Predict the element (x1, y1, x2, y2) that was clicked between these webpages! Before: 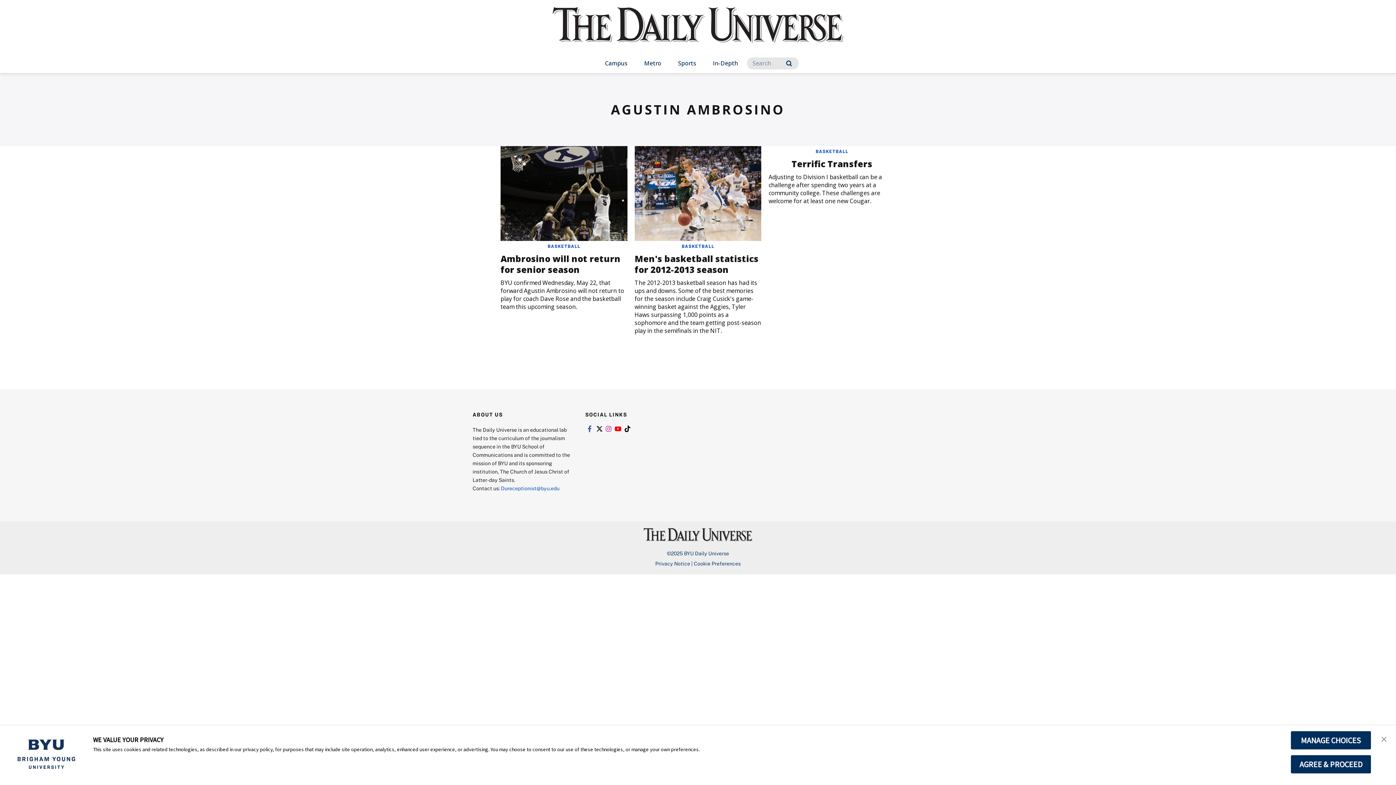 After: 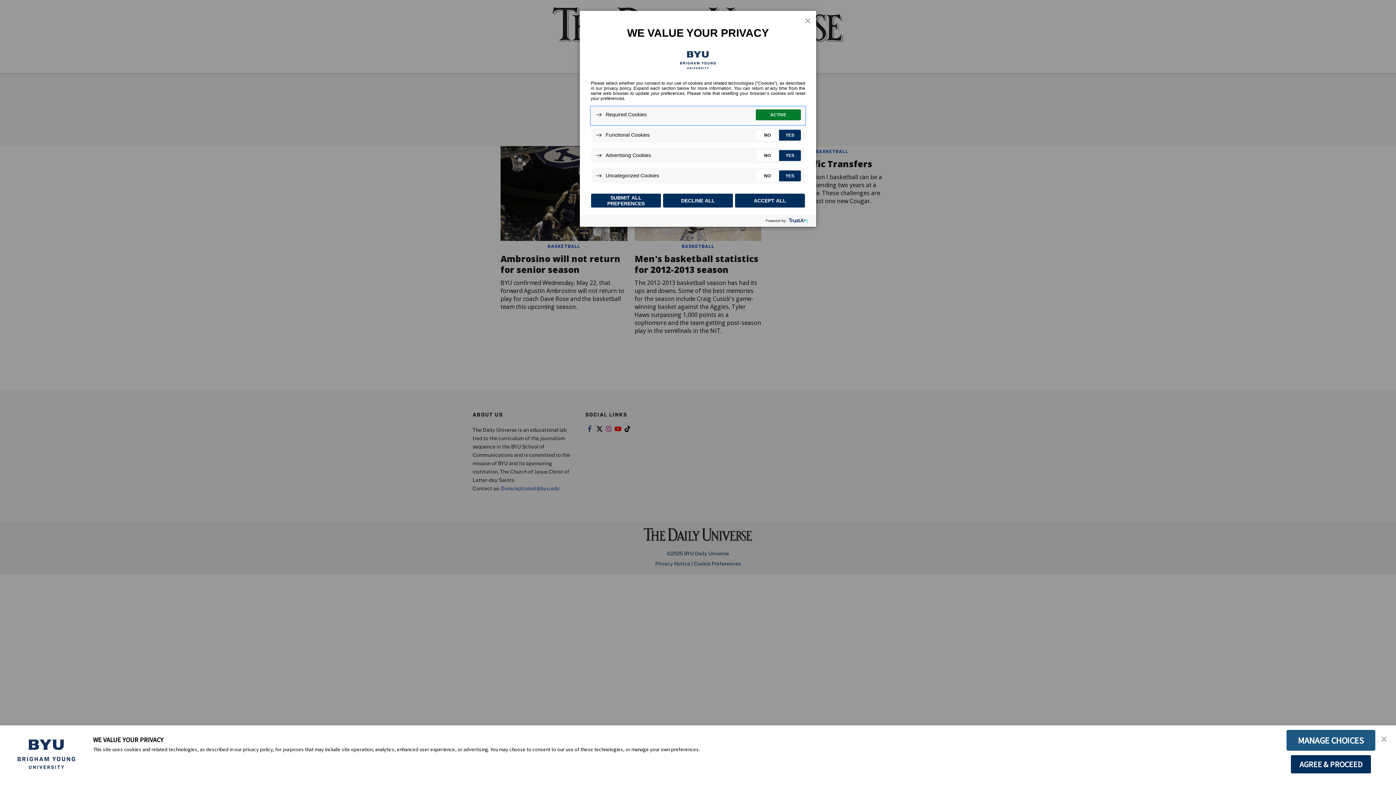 Action: bbox: (1290, 731, 1371, 750) label: MANAGE CHOICES